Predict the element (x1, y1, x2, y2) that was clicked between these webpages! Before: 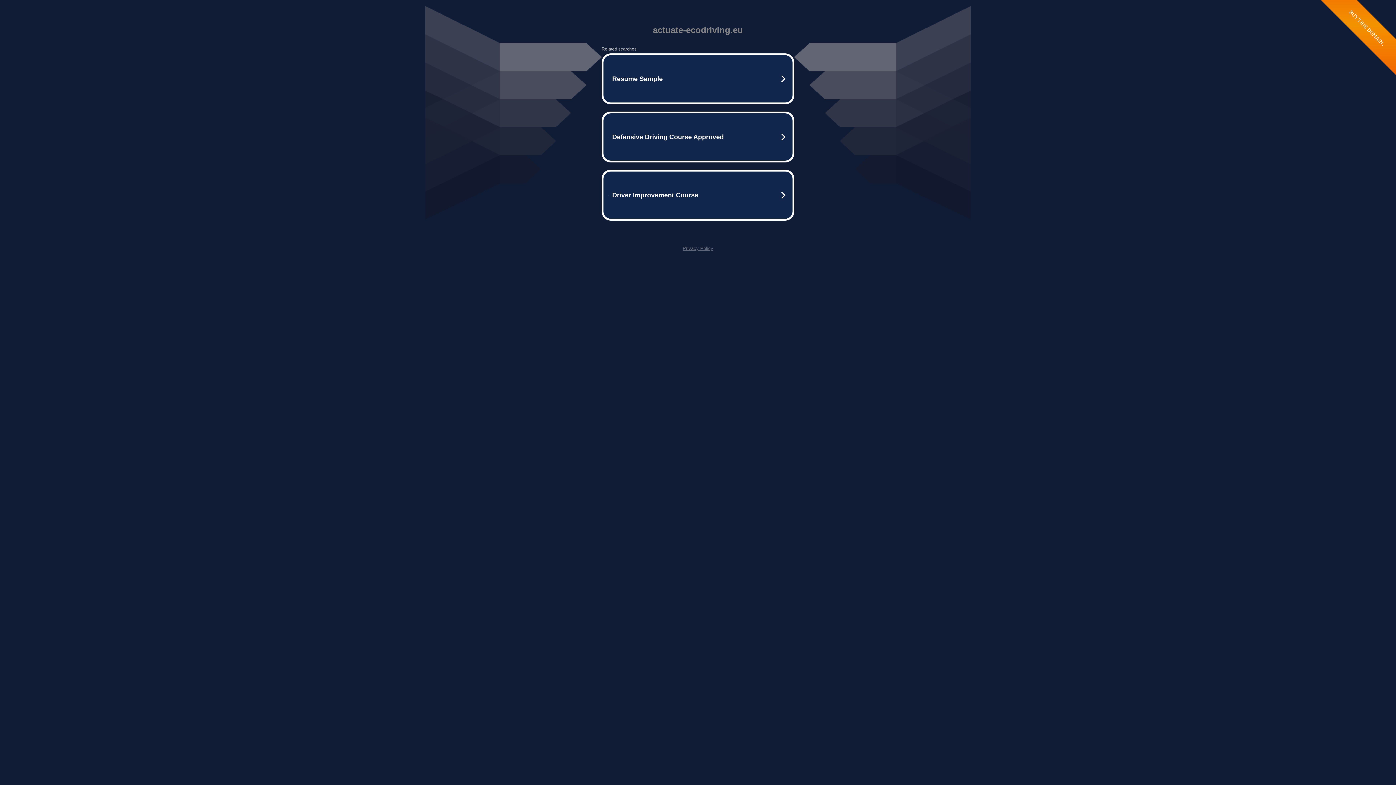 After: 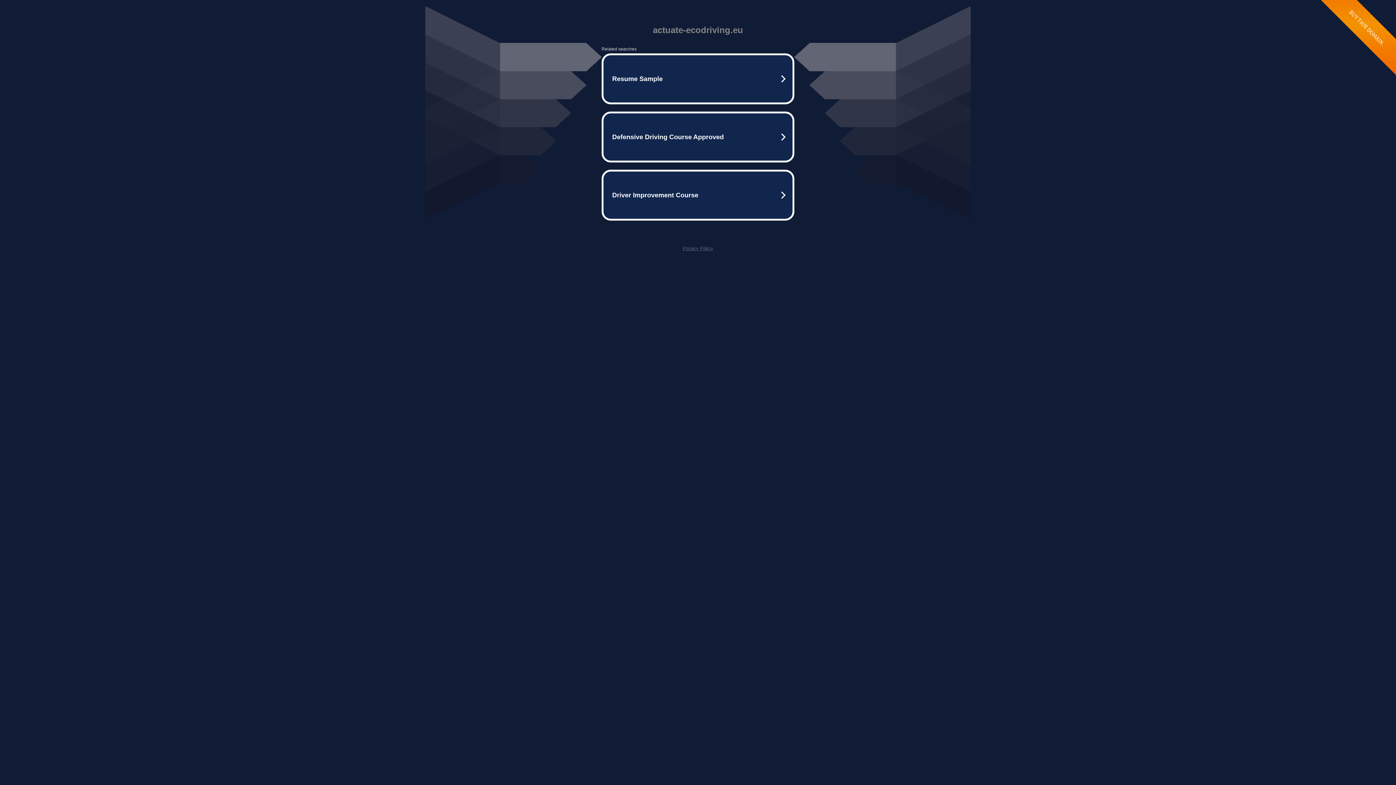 Action: bbox: (682, 245, 713, 251) label: Privacy Policy